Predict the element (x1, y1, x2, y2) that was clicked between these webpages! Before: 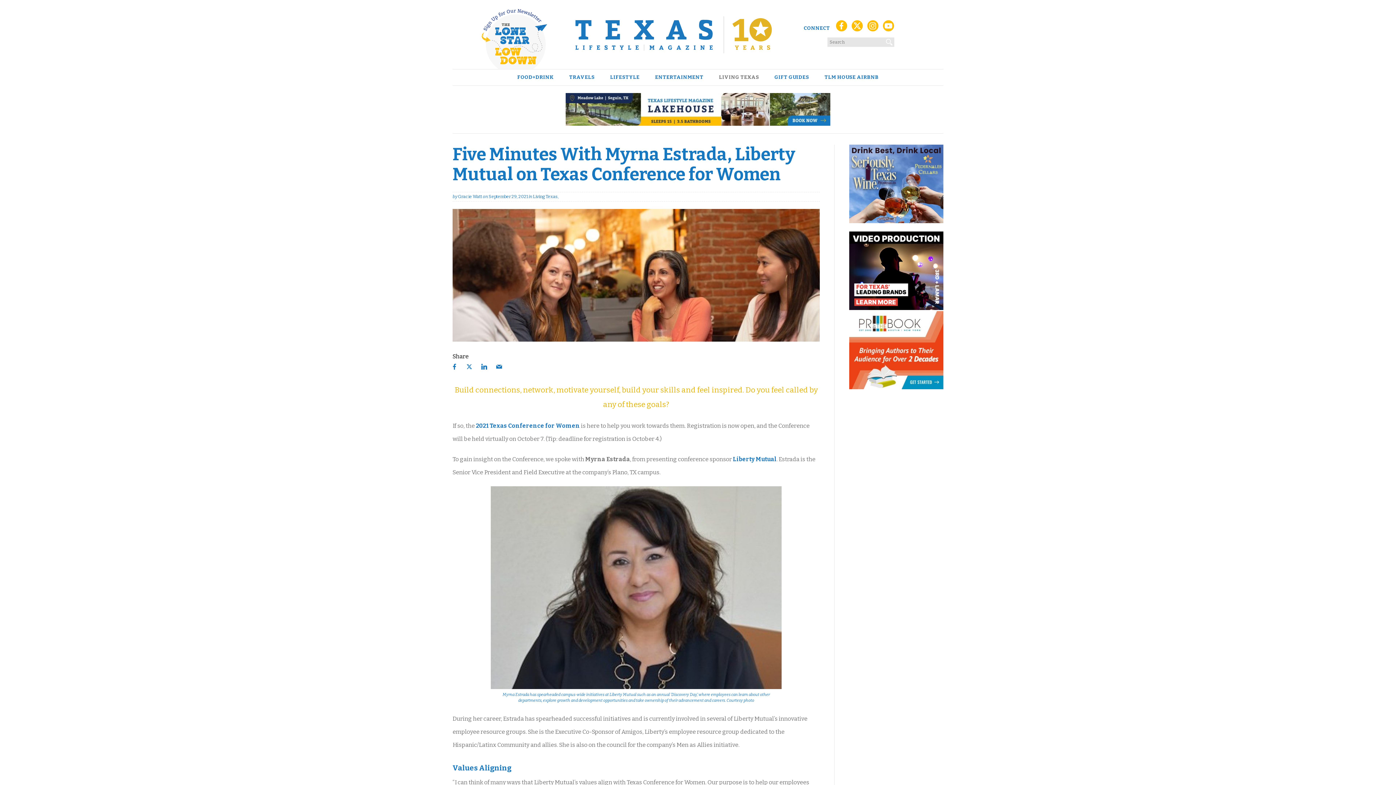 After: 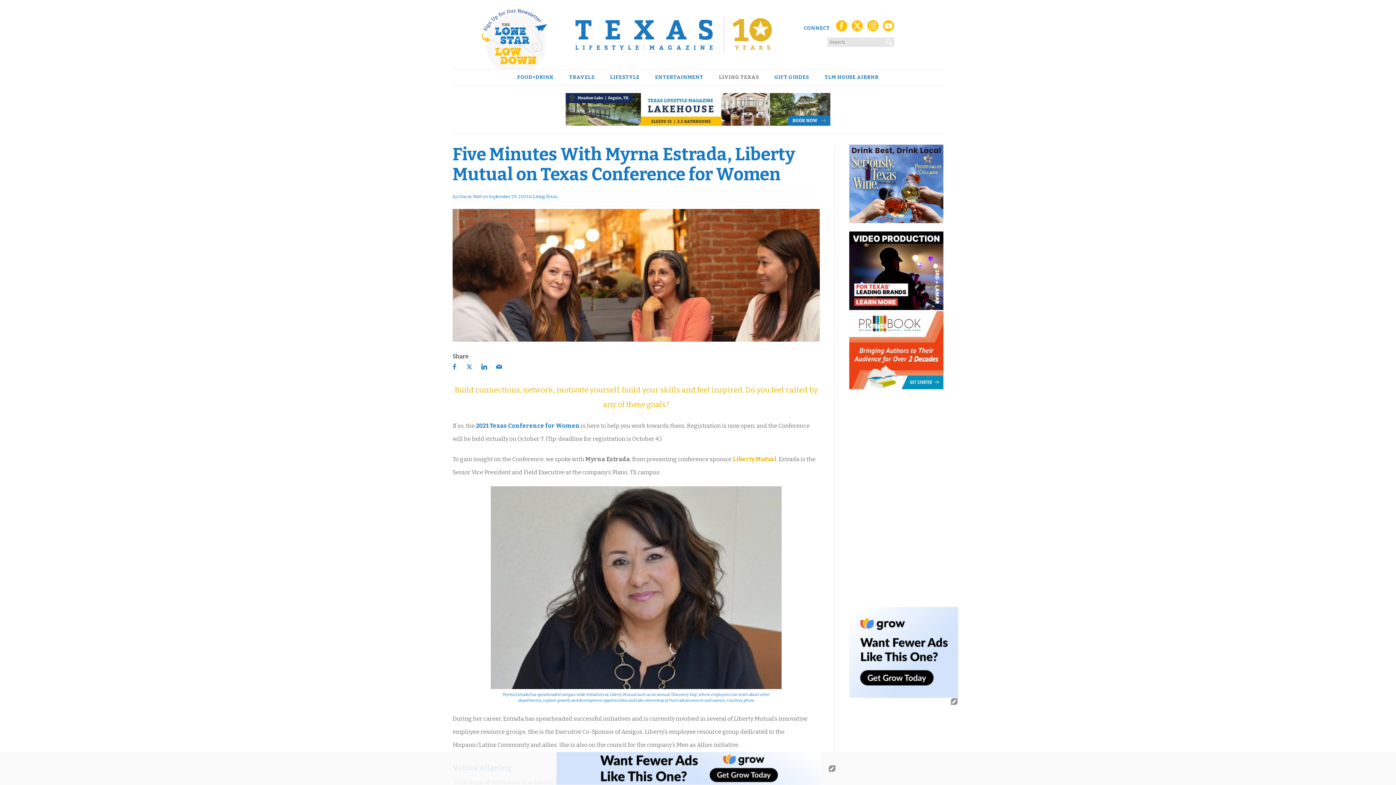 Action: label: Liberty Mutual bbox: (733, 456, 776, 462)